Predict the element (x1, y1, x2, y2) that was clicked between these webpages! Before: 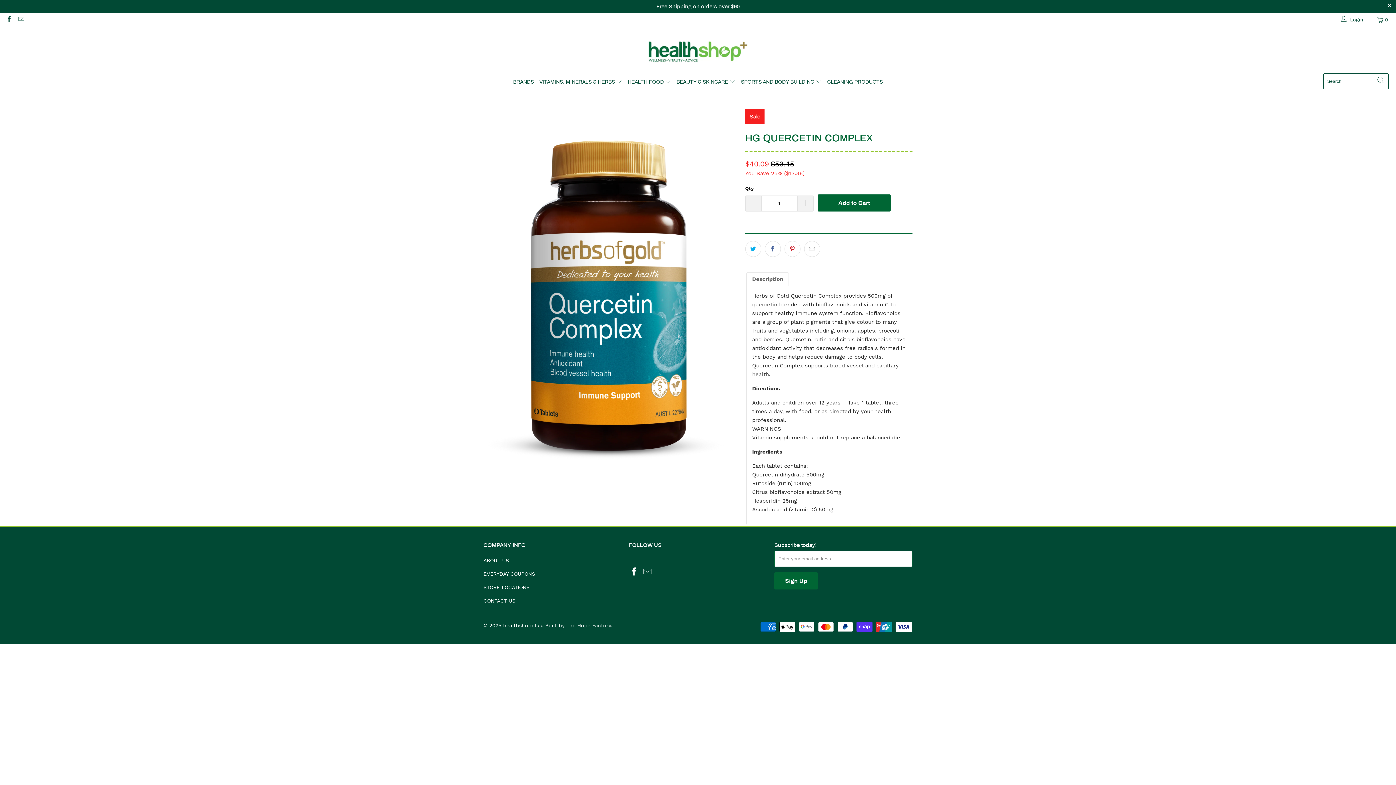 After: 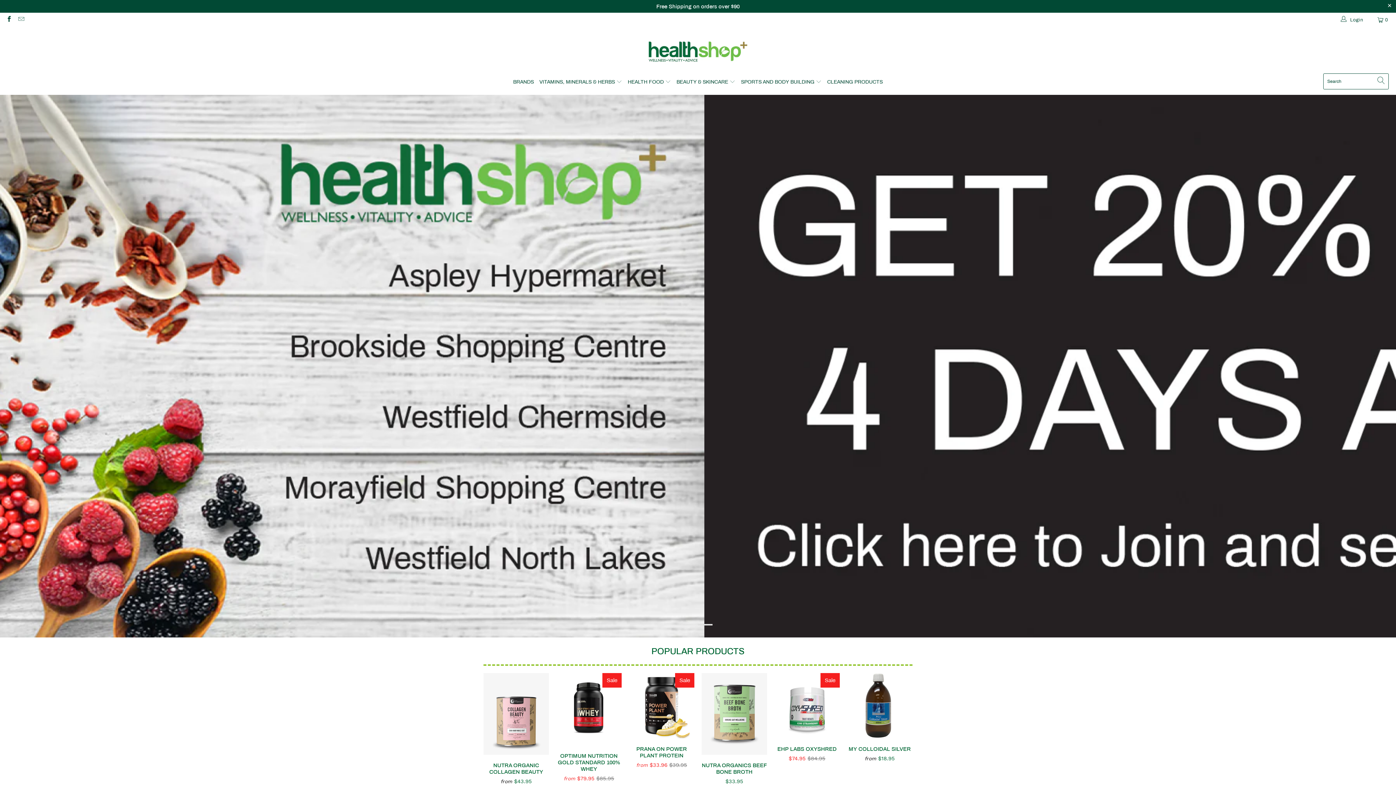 Action: bbox: (643, 30, 752, 73)